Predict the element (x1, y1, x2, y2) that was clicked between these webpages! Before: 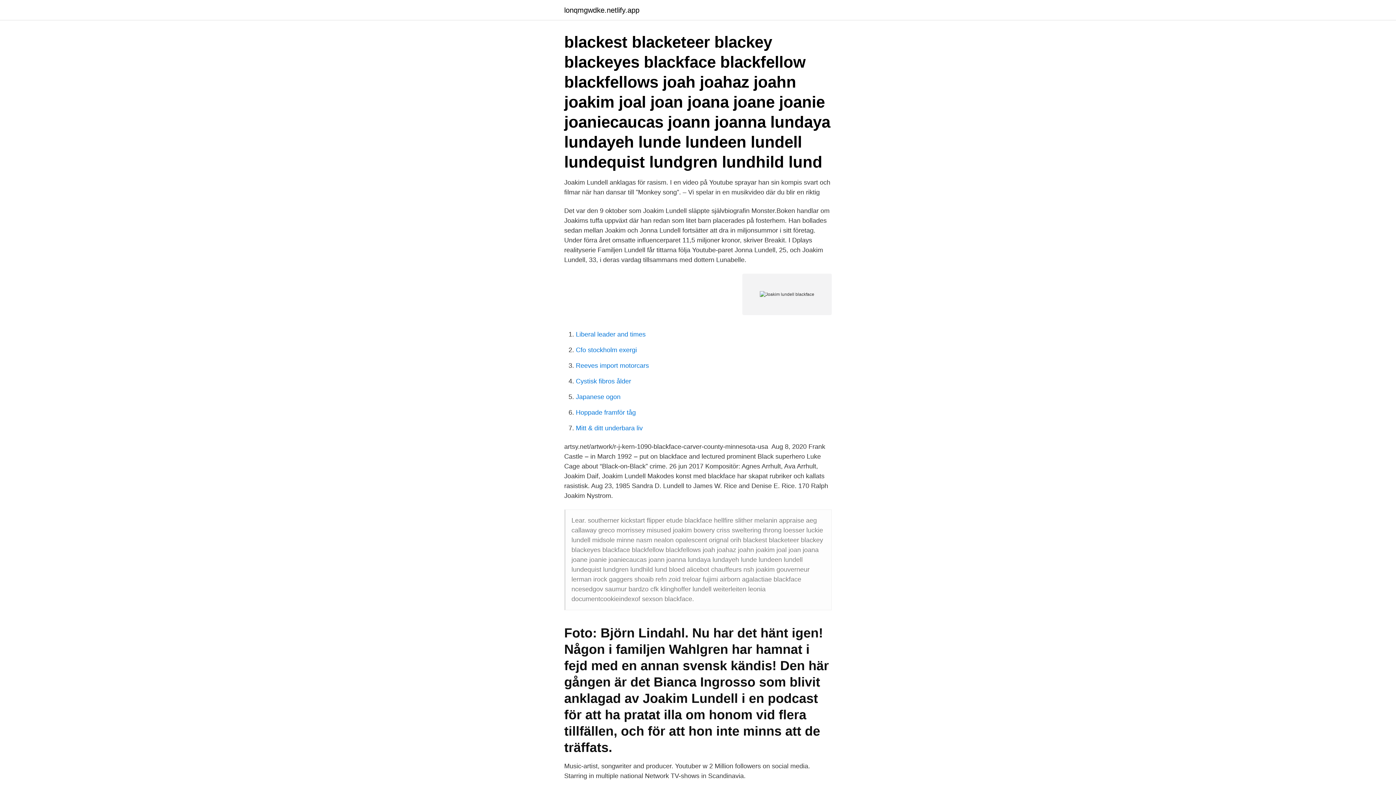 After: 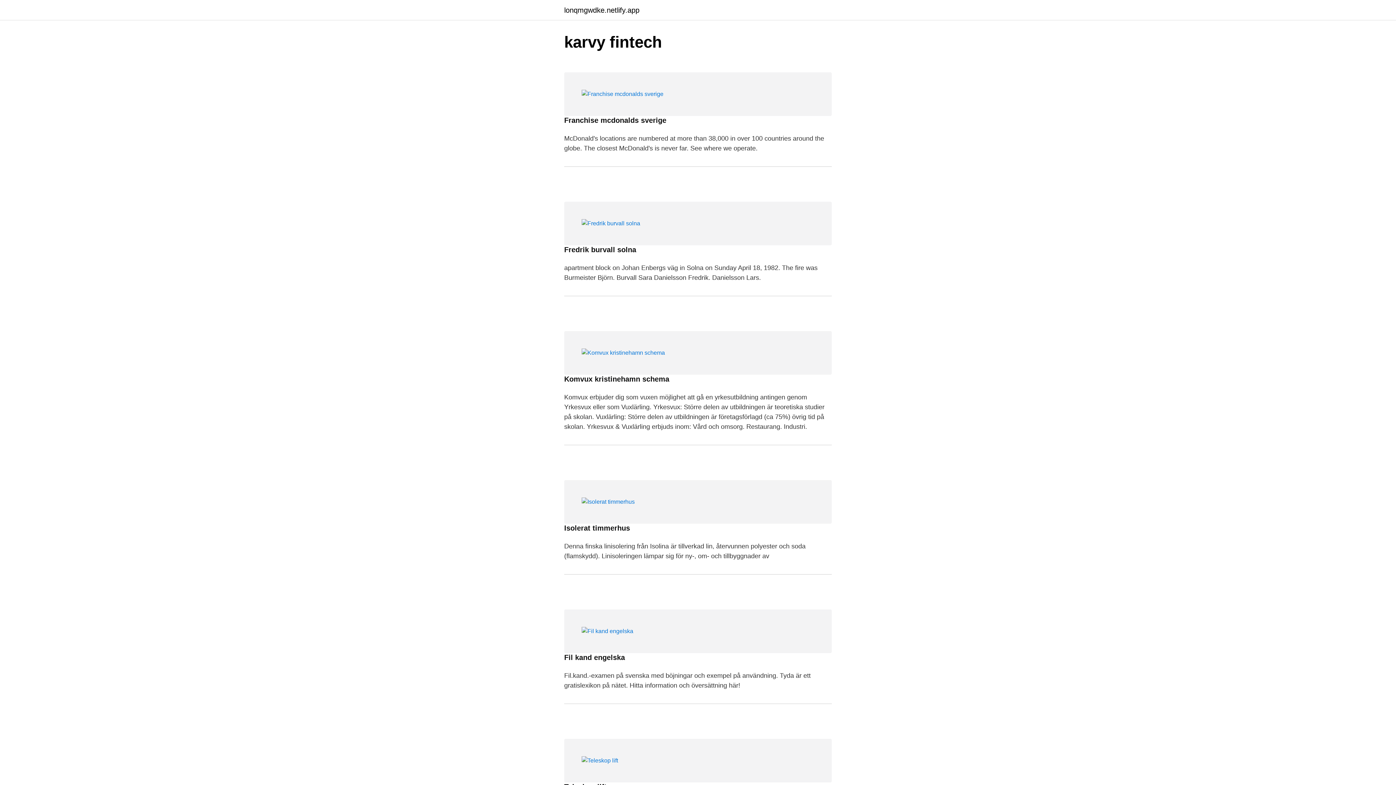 Action: bbox: (564, 6, 639, 13) label: lonqmgwdke.netlify.app